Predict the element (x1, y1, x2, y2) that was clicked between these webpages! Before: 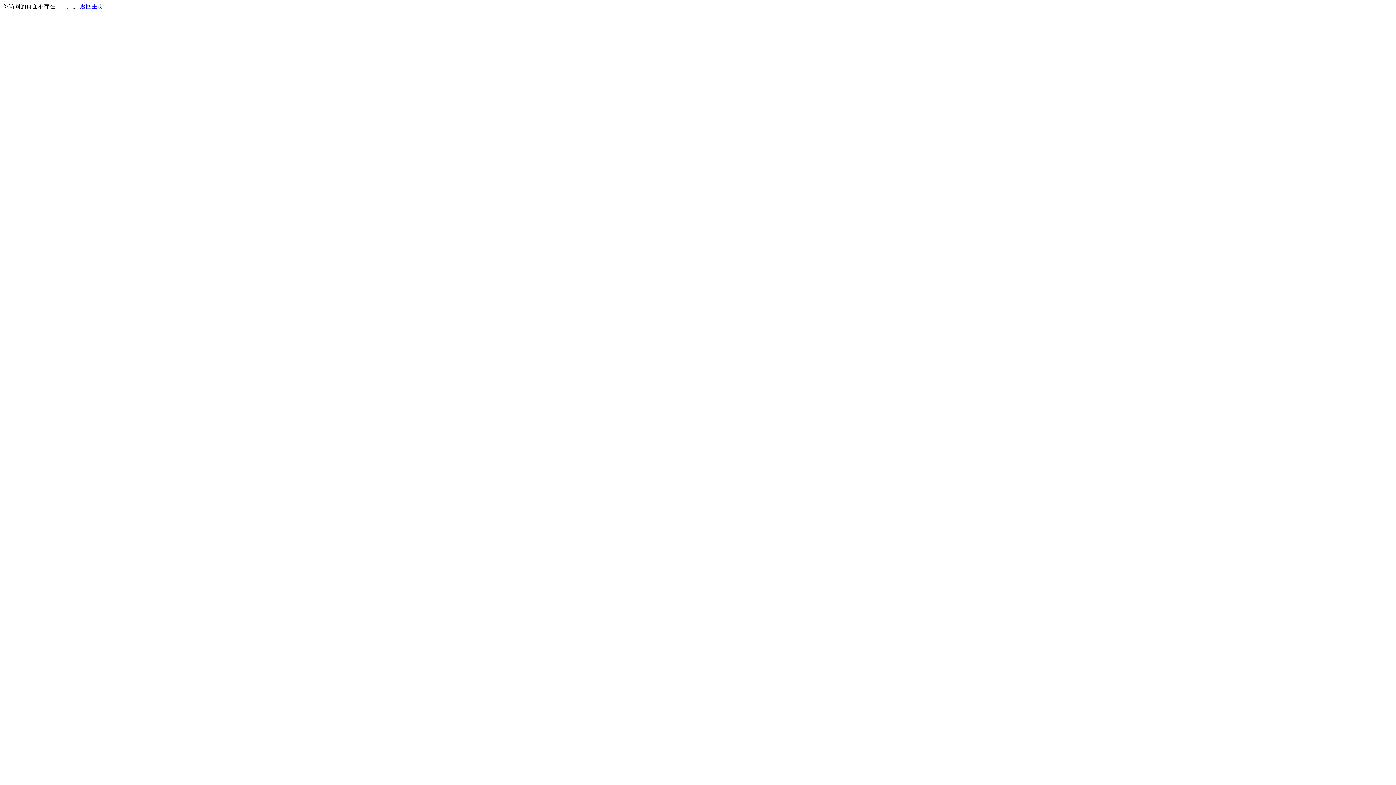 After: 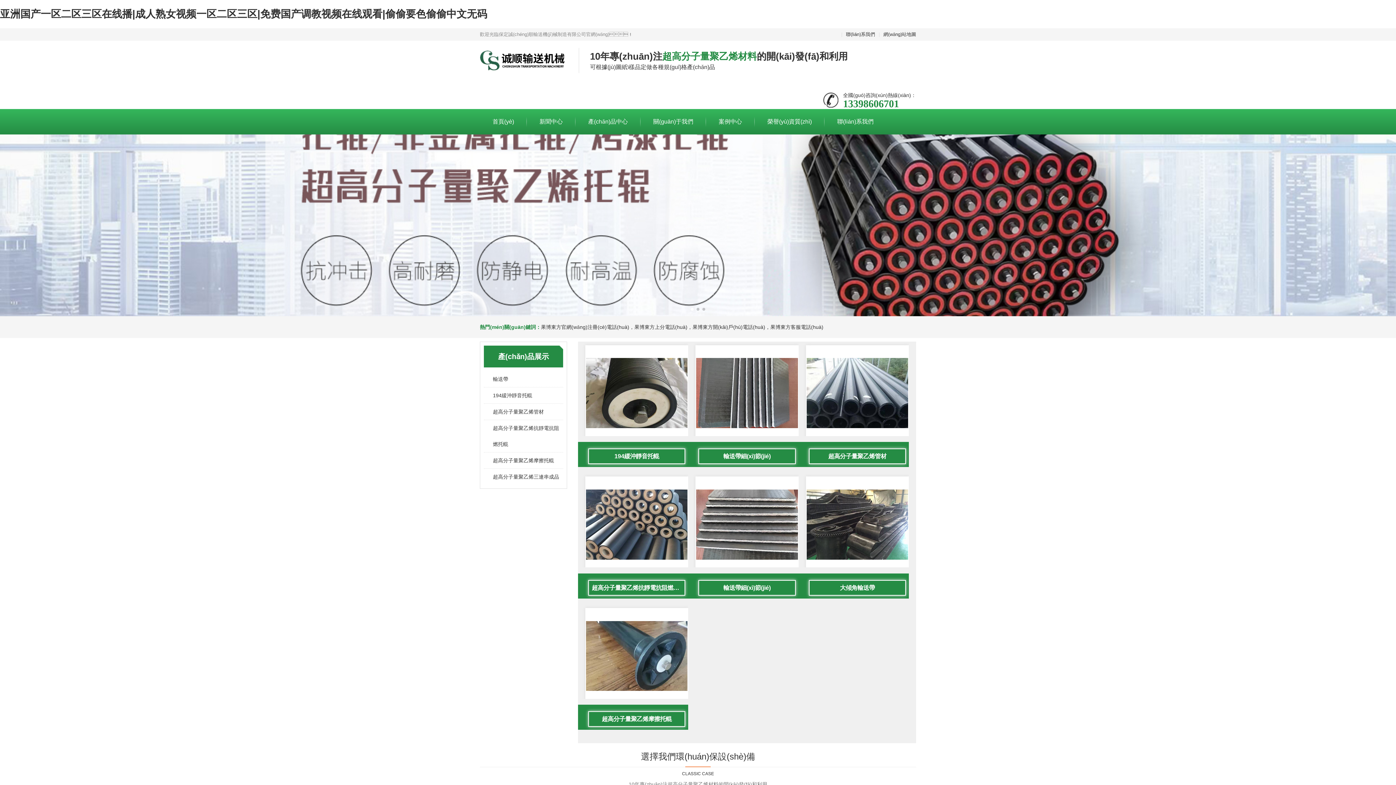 Action: label: 返回主页 bbox: (80, 3, 103, 9)